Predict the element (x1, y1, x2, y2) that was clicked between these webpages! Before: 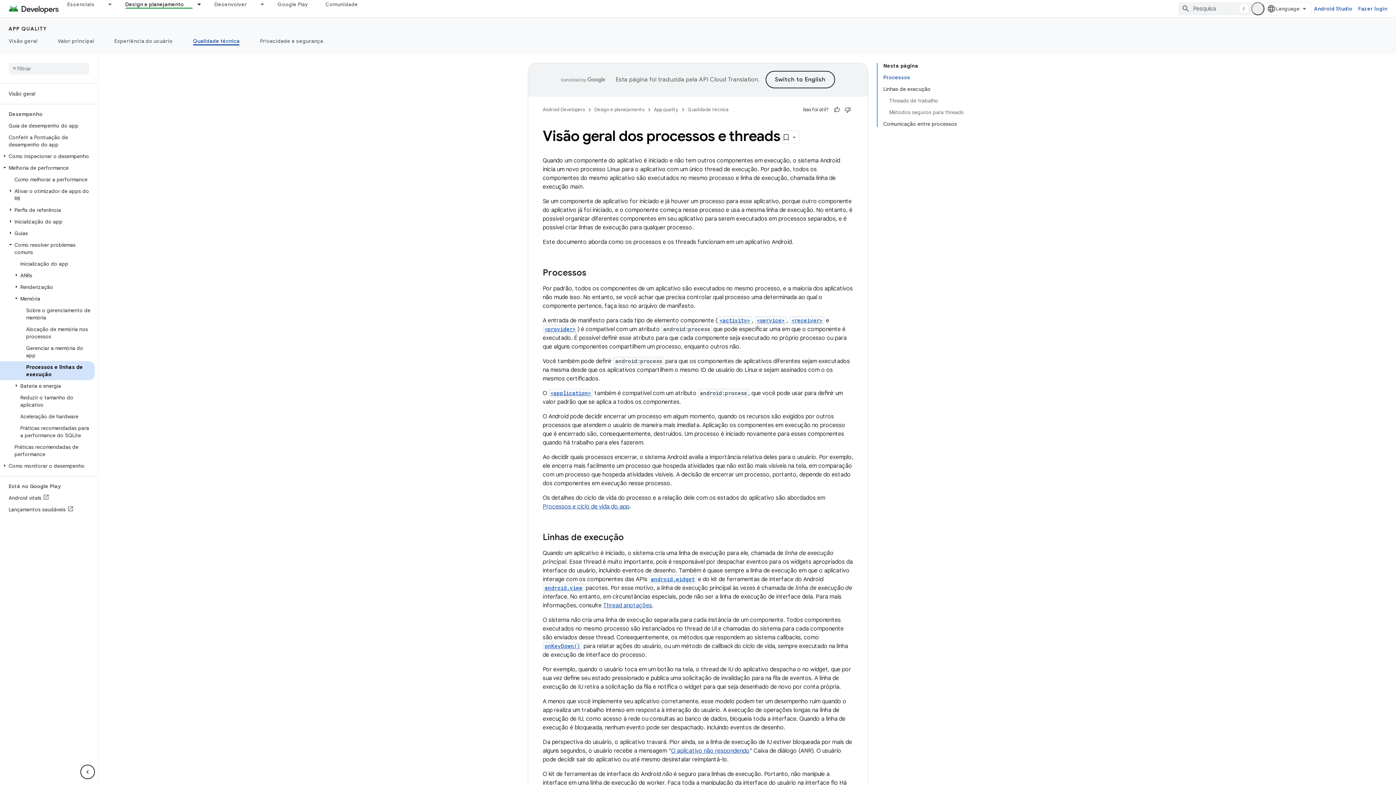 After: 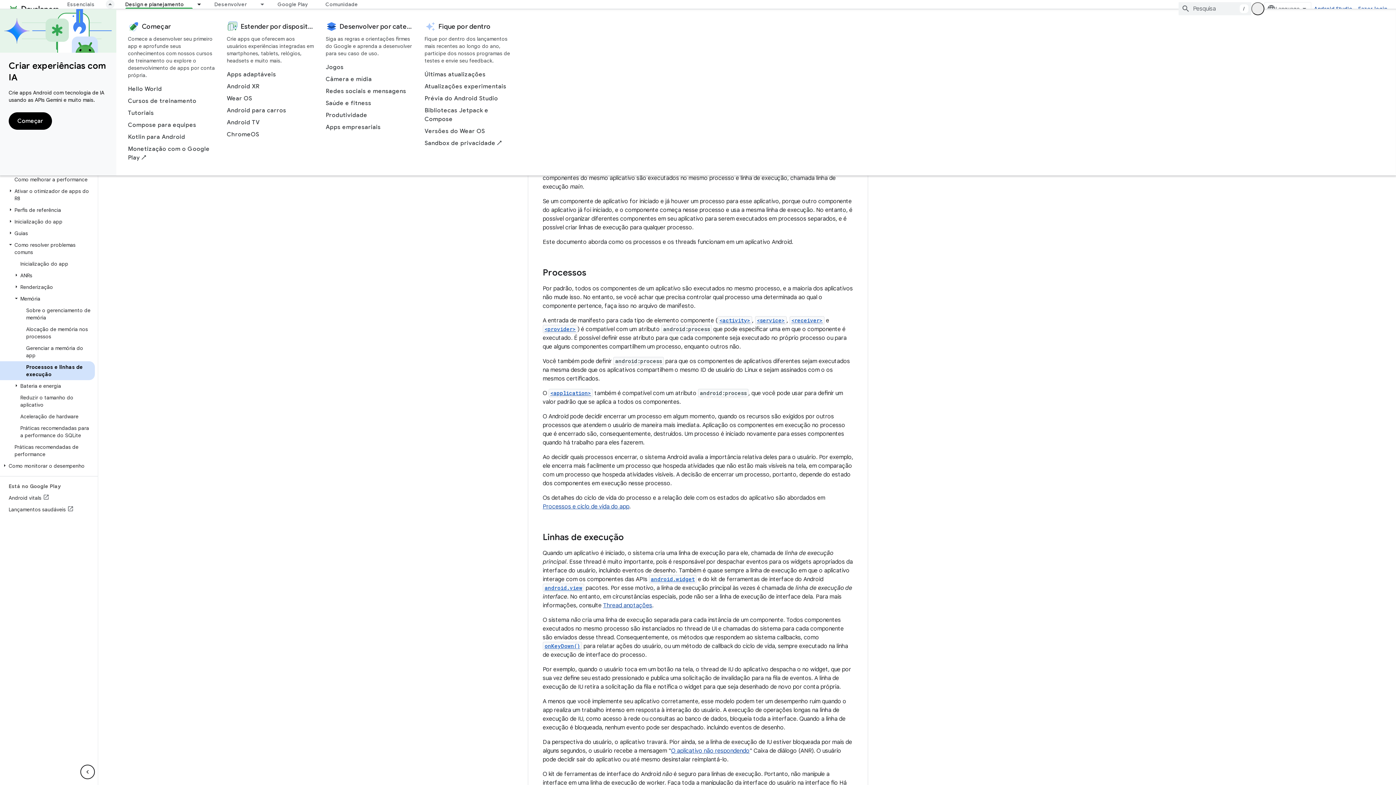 Action: bbox: (103, 0, 116, 8) label: Menu suspenso de Essenciais